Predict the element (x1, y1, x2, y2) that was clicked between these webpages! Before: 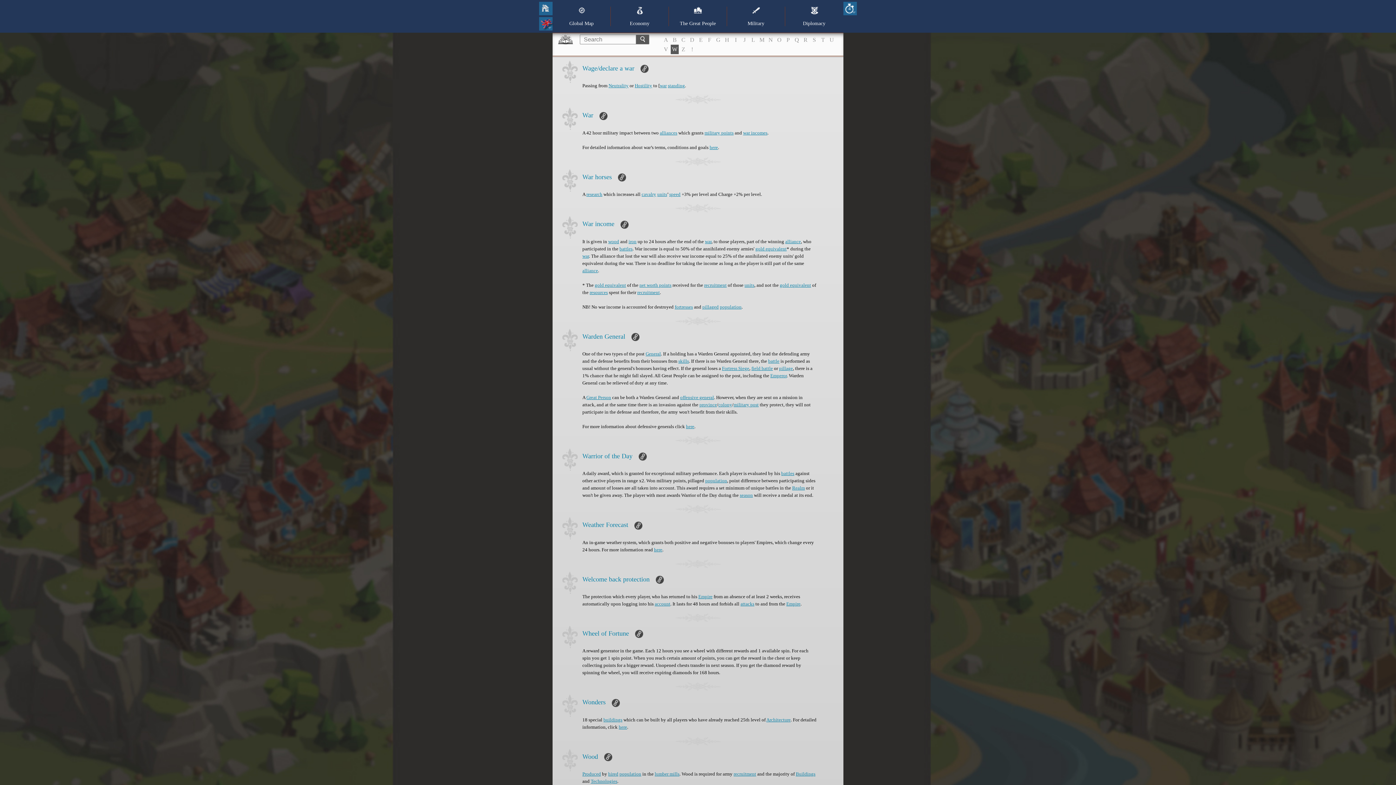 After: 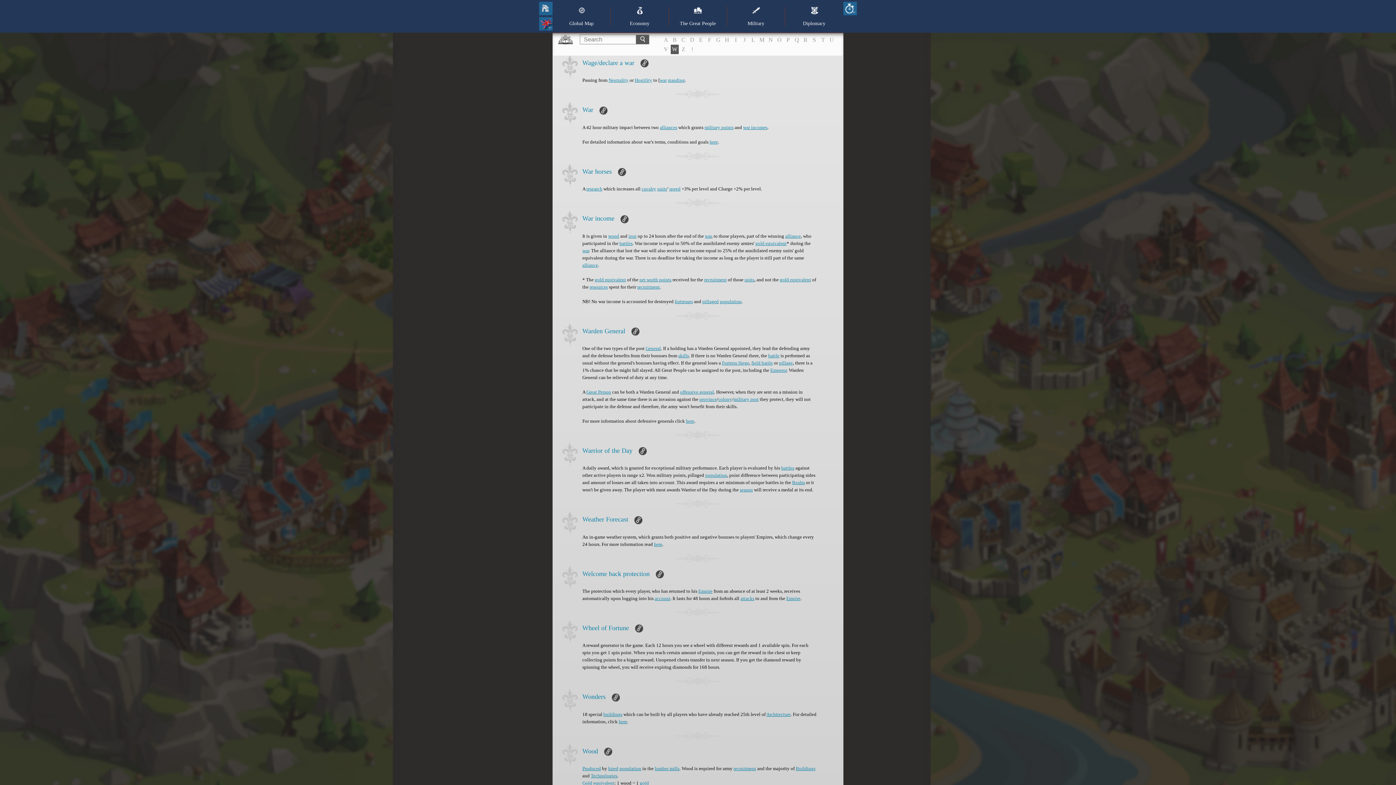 Action: bbox: (640, 64, 648, 73)